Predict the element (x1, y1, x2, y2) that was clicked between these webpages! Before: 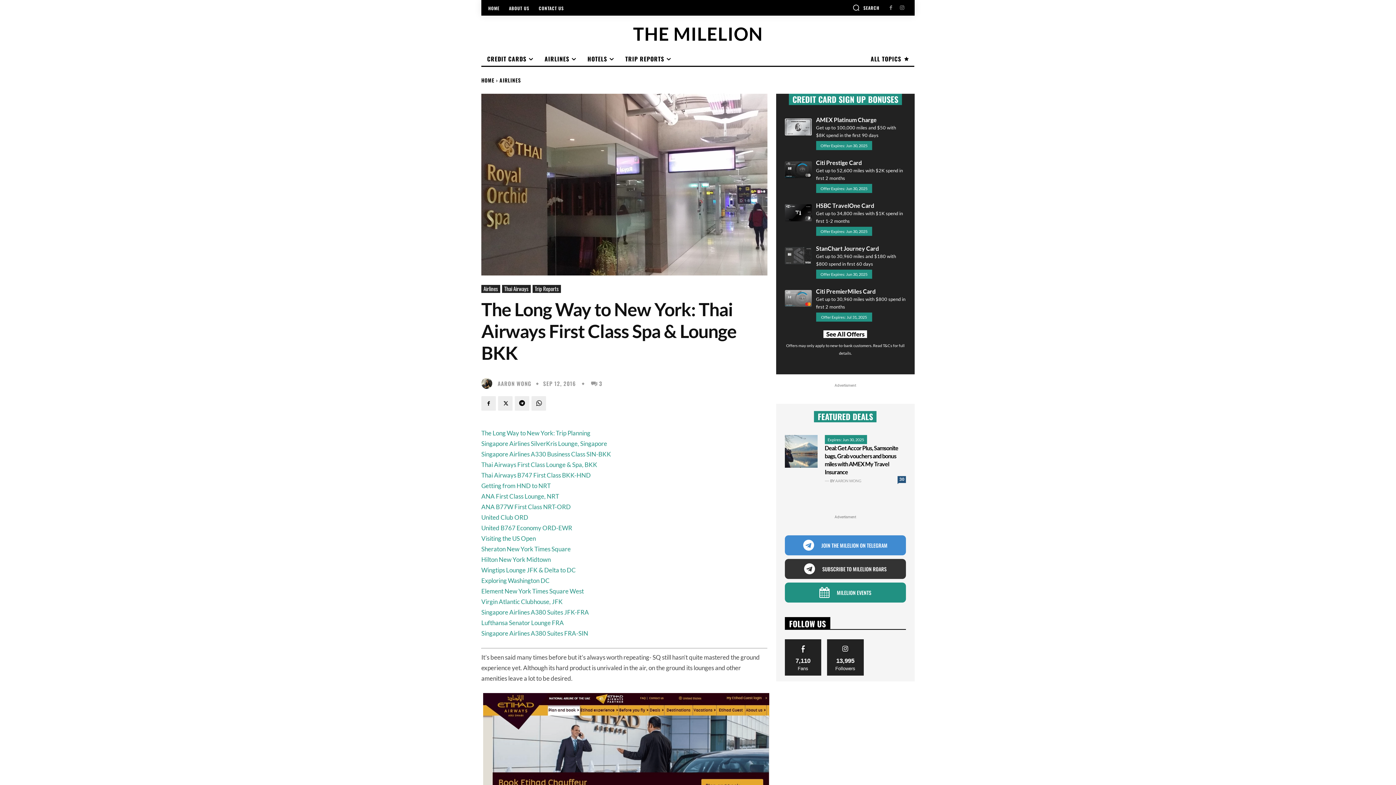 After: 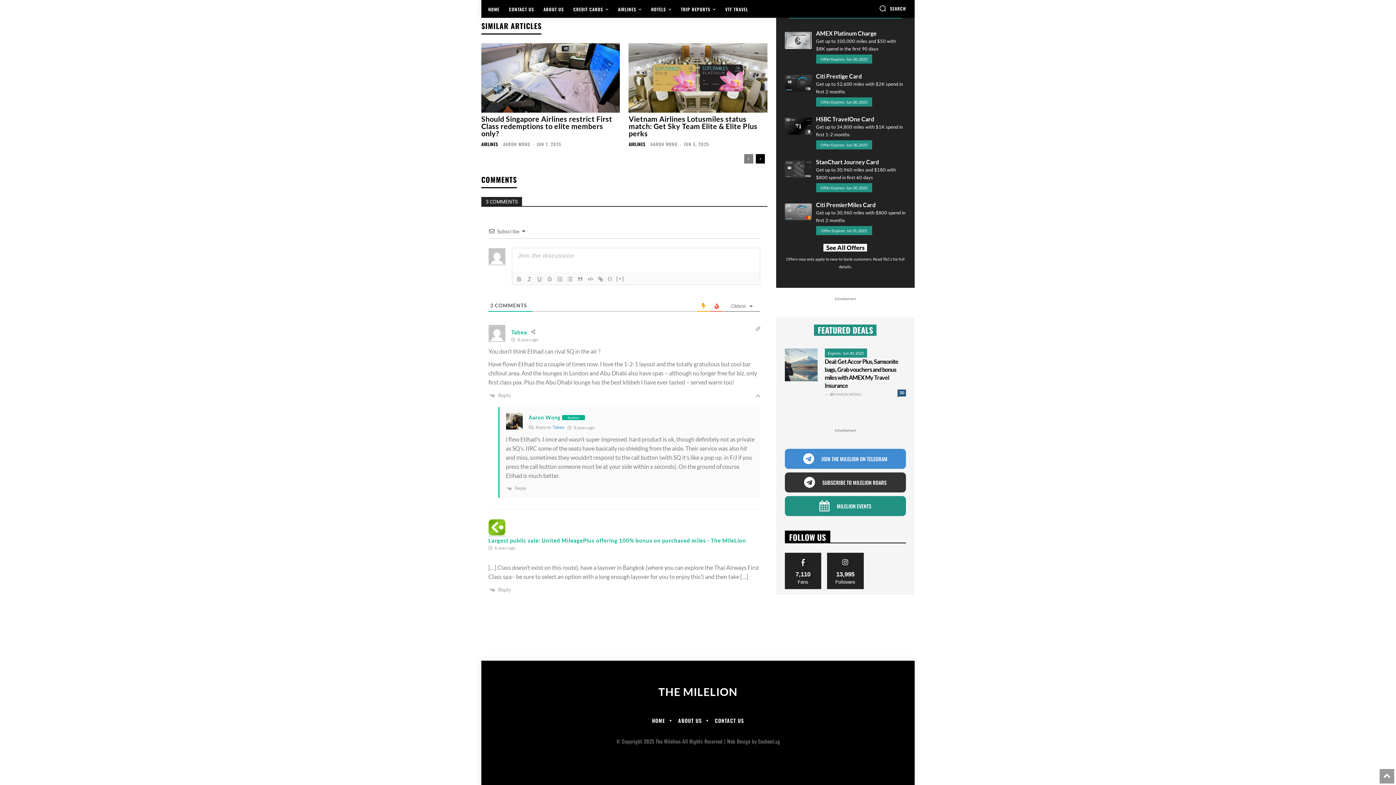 Action: bbox: (591, 379, 602, 387) label: 3